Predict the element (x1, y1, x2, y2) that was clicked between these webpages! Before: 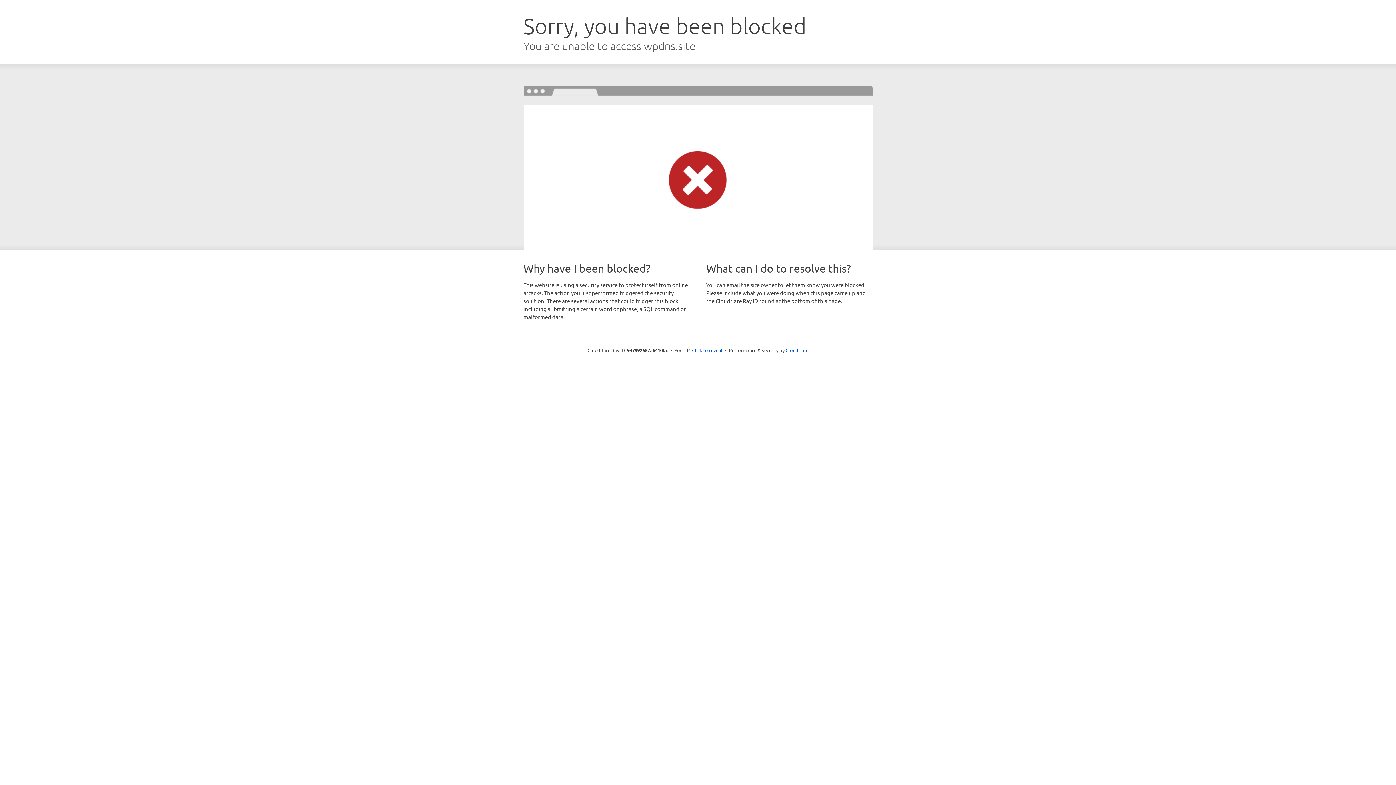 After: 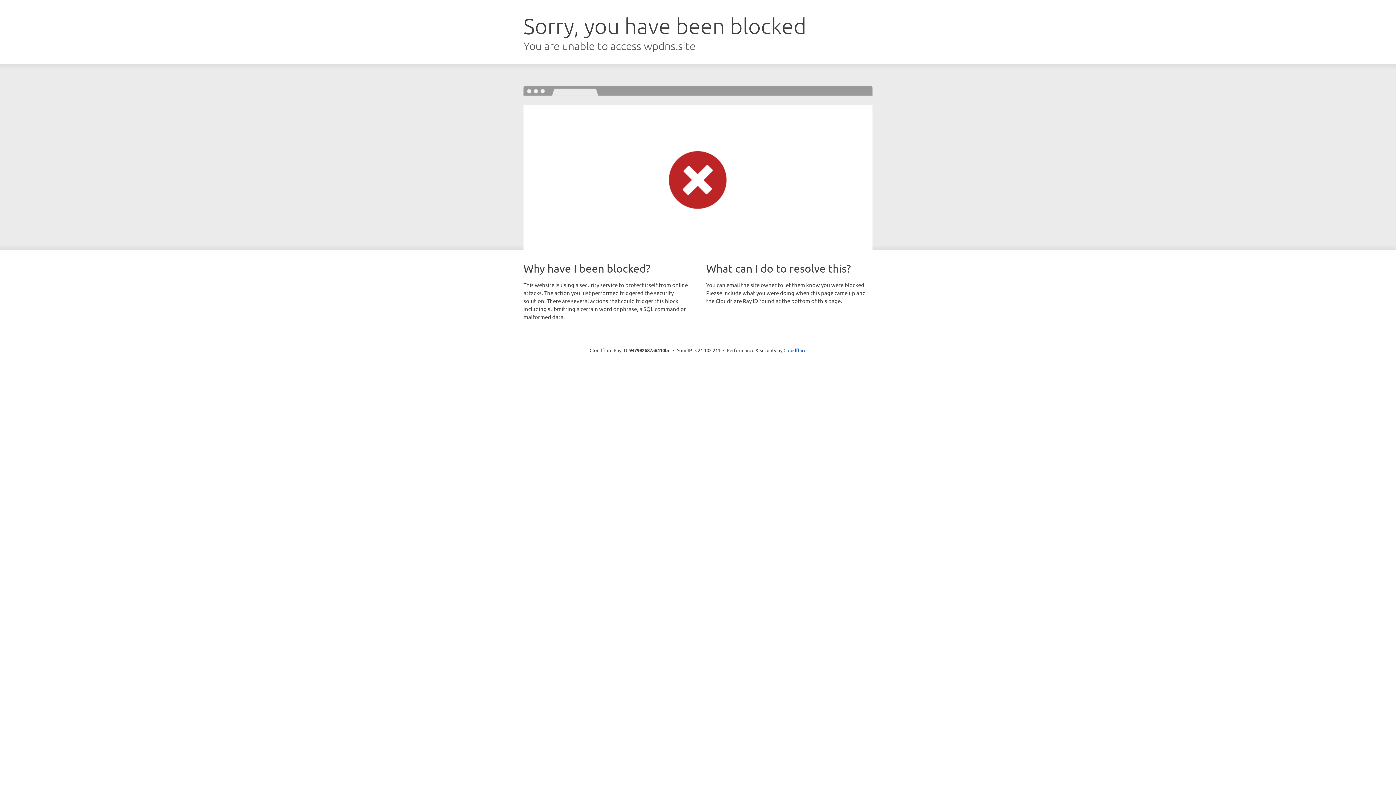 Action: label: Click to reveal bbox: (692, 346, 722, 353)